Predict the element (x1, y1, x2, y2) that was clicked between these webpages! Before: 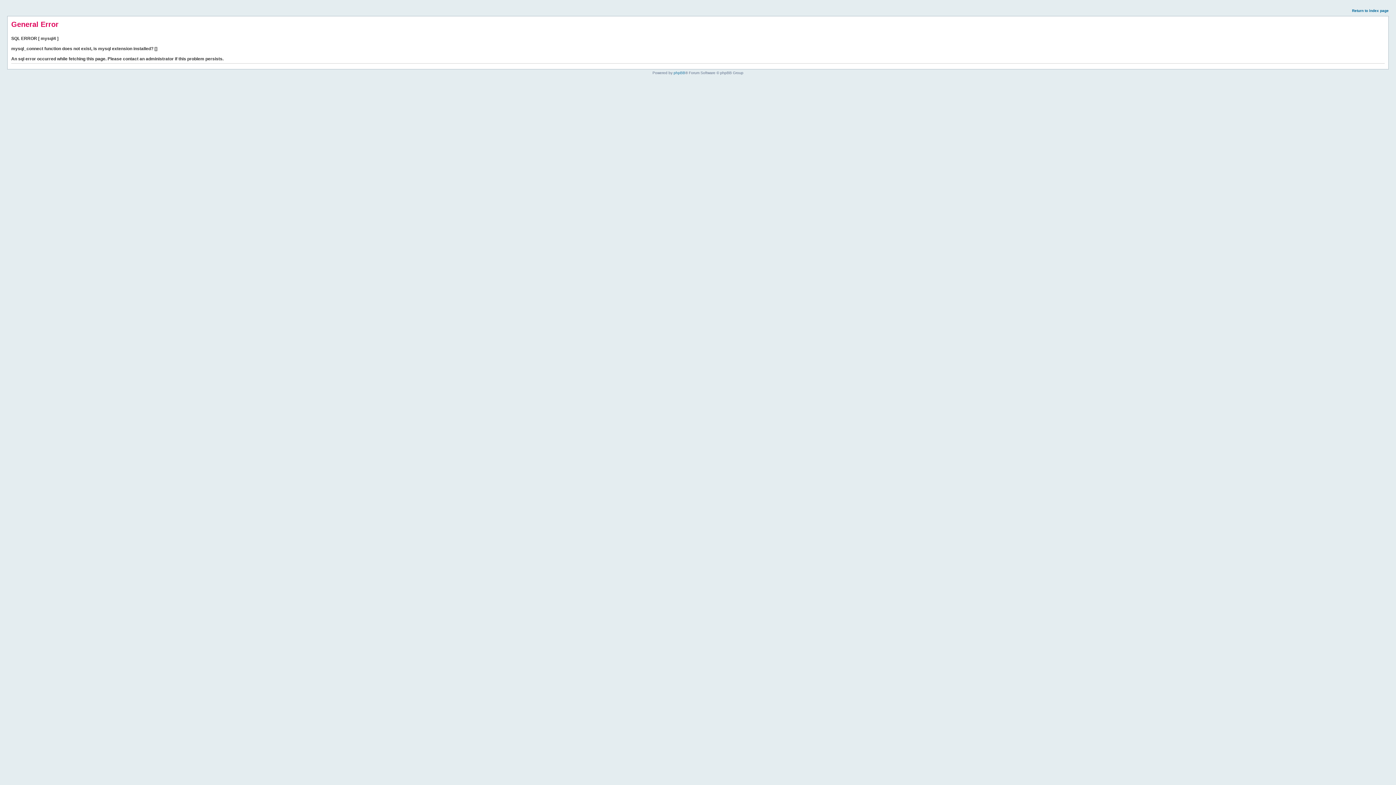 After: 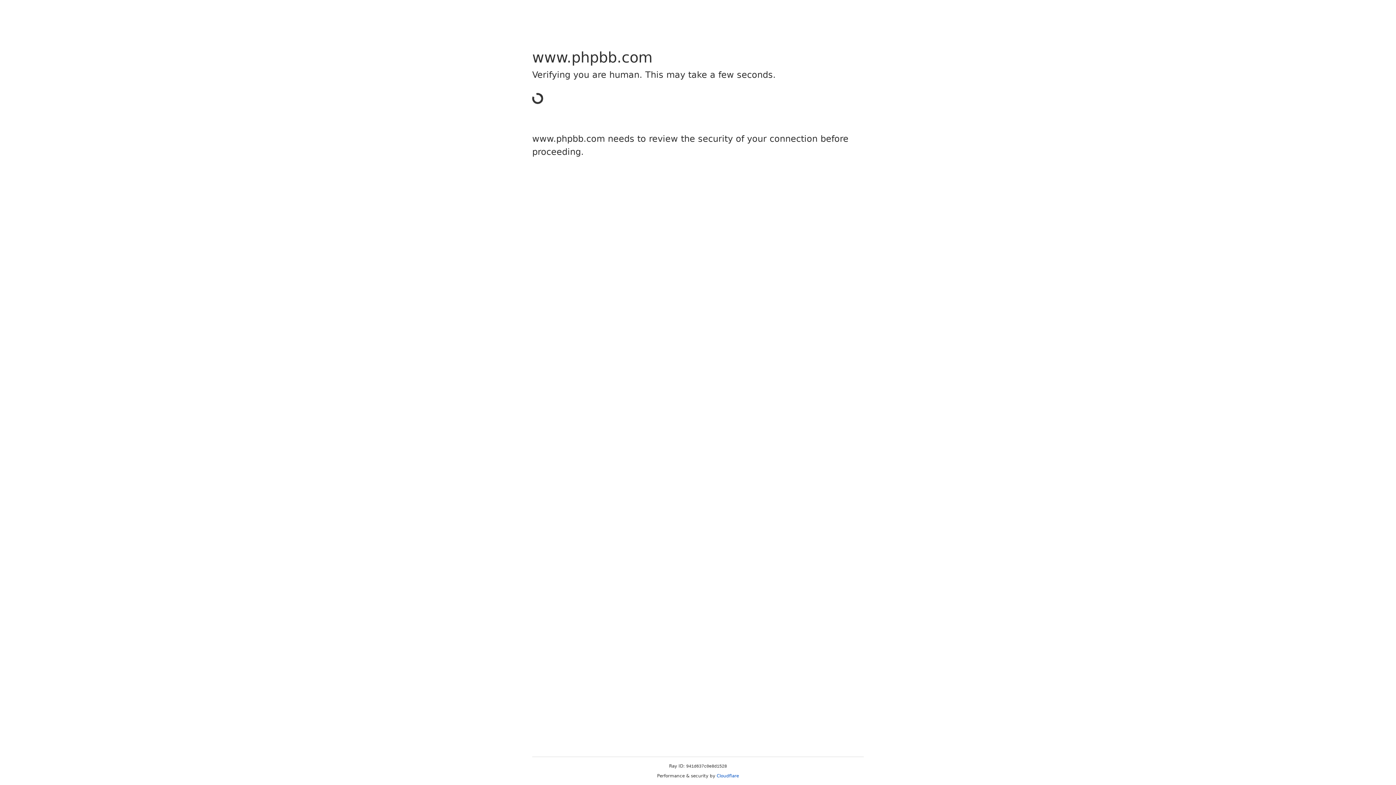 Action: bbox: (673, 70, 685, 74) label: phpBB